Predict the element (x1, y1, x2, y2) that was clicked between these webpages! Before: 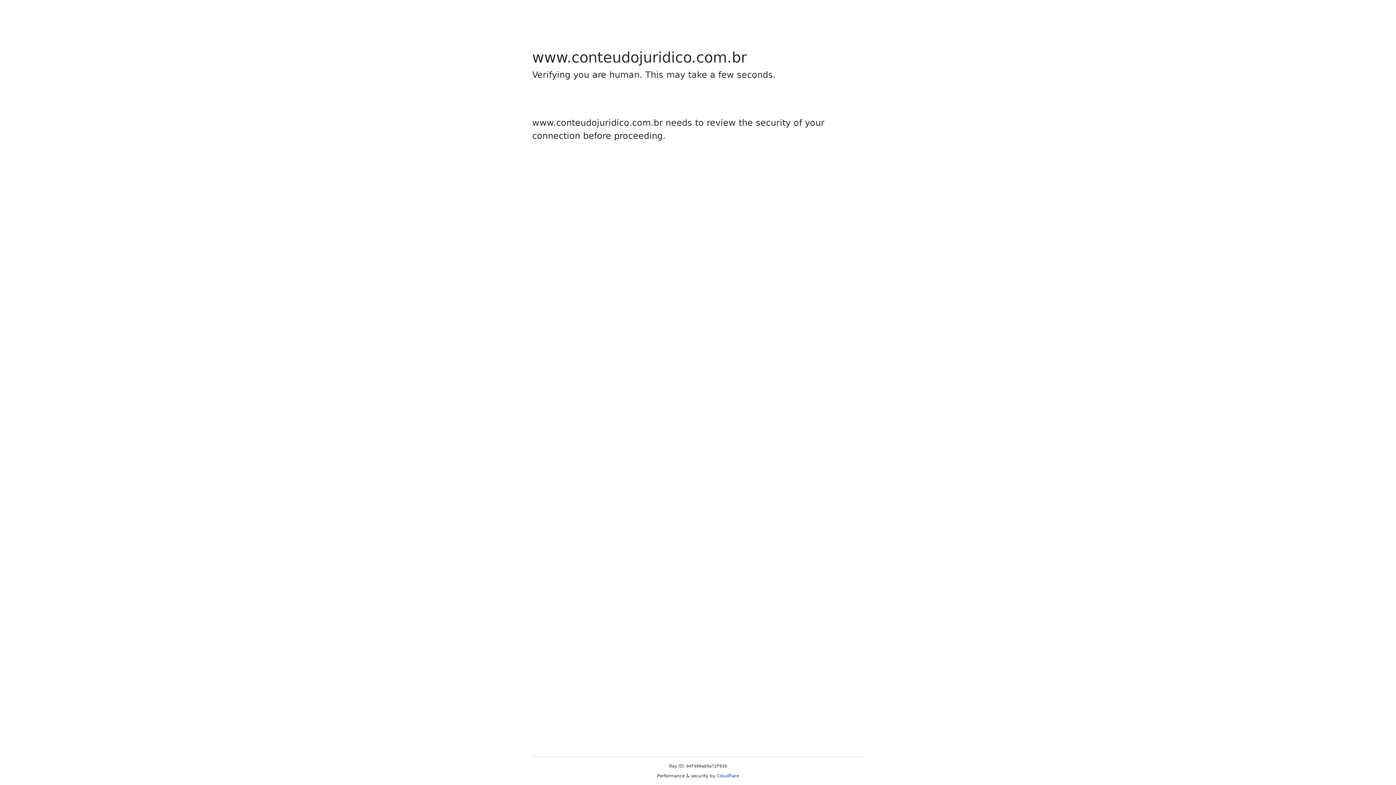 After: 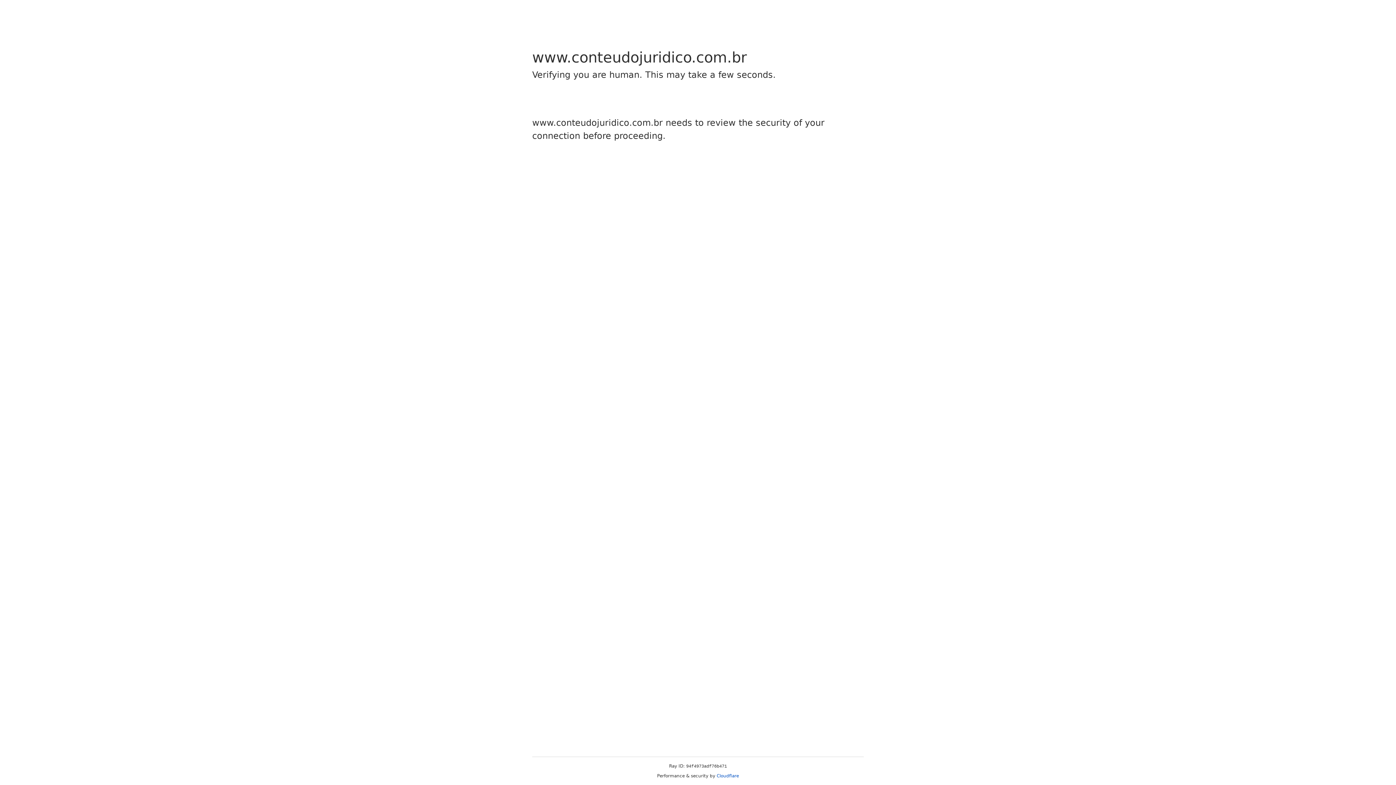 Action: bbox: (716, 773, 739, 778) label: Cloudflare